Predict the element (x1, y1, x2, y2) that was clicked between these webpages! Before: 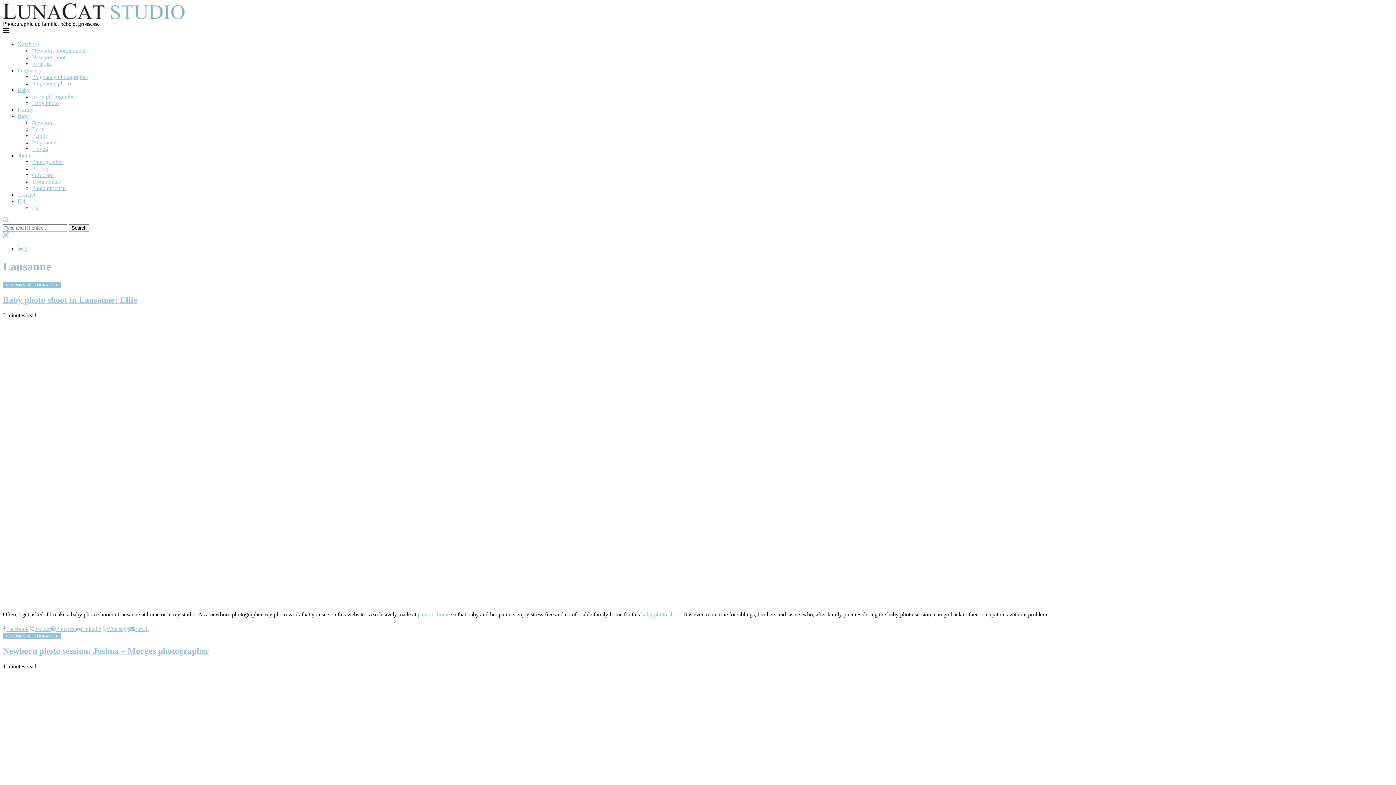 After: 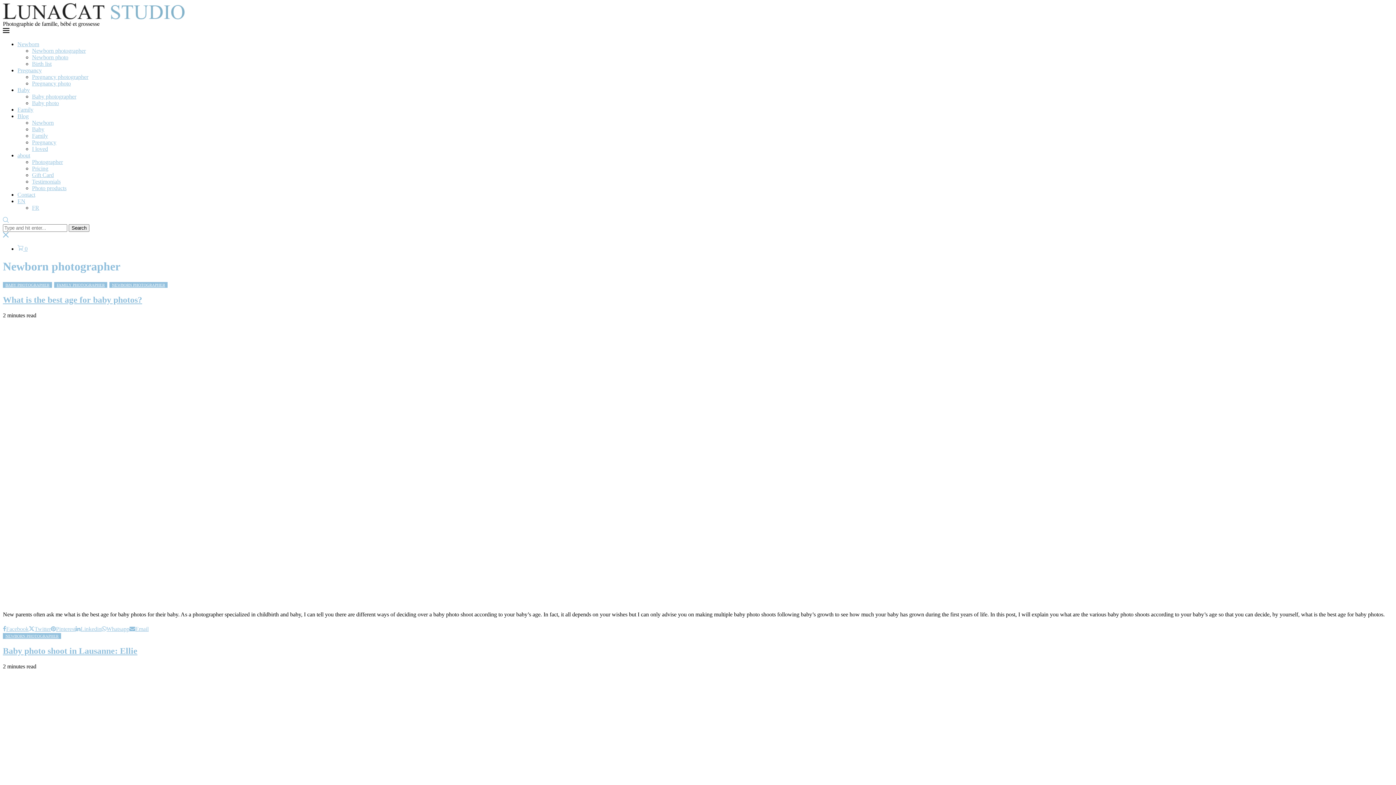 Action: bbox: (2, 282, 61, 287) label: NEWBORN PHOTOGRAPHER